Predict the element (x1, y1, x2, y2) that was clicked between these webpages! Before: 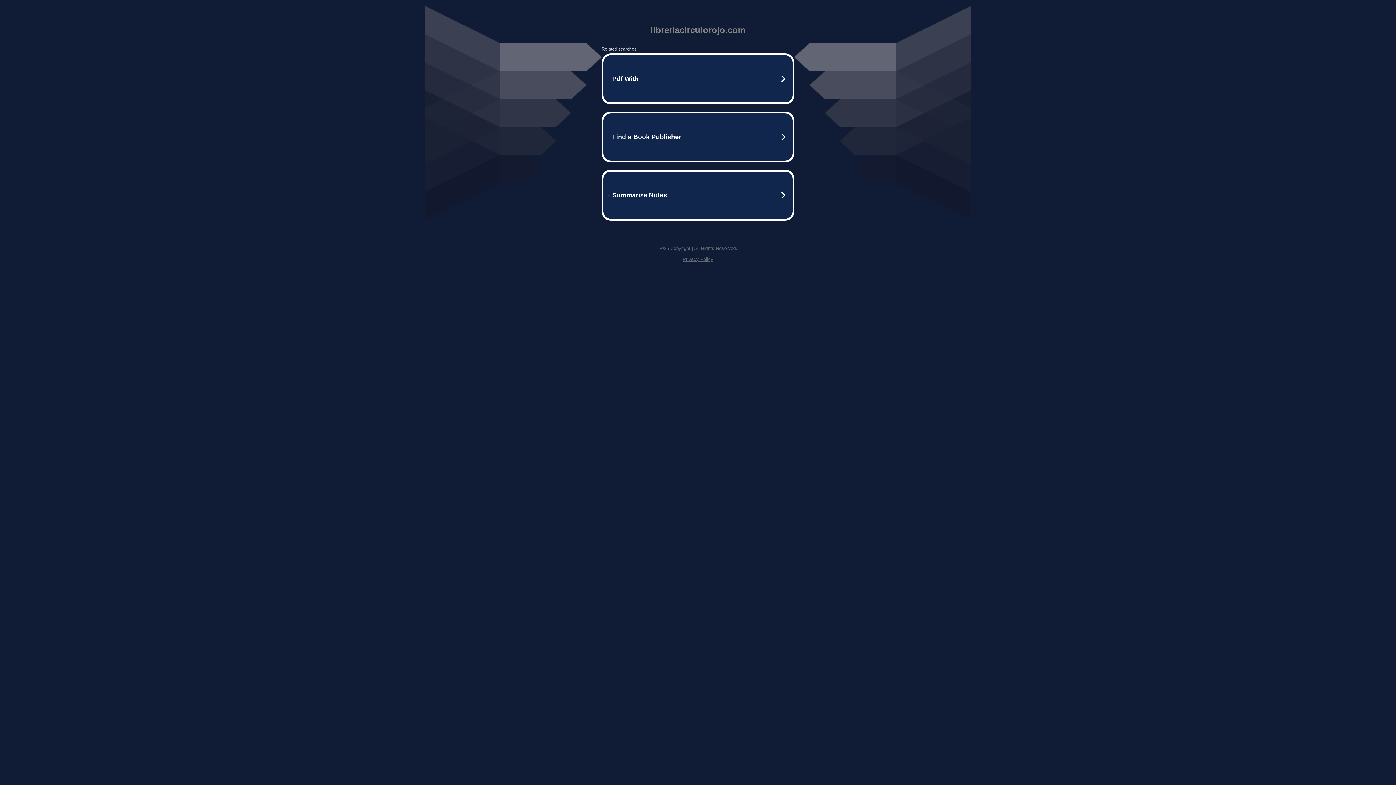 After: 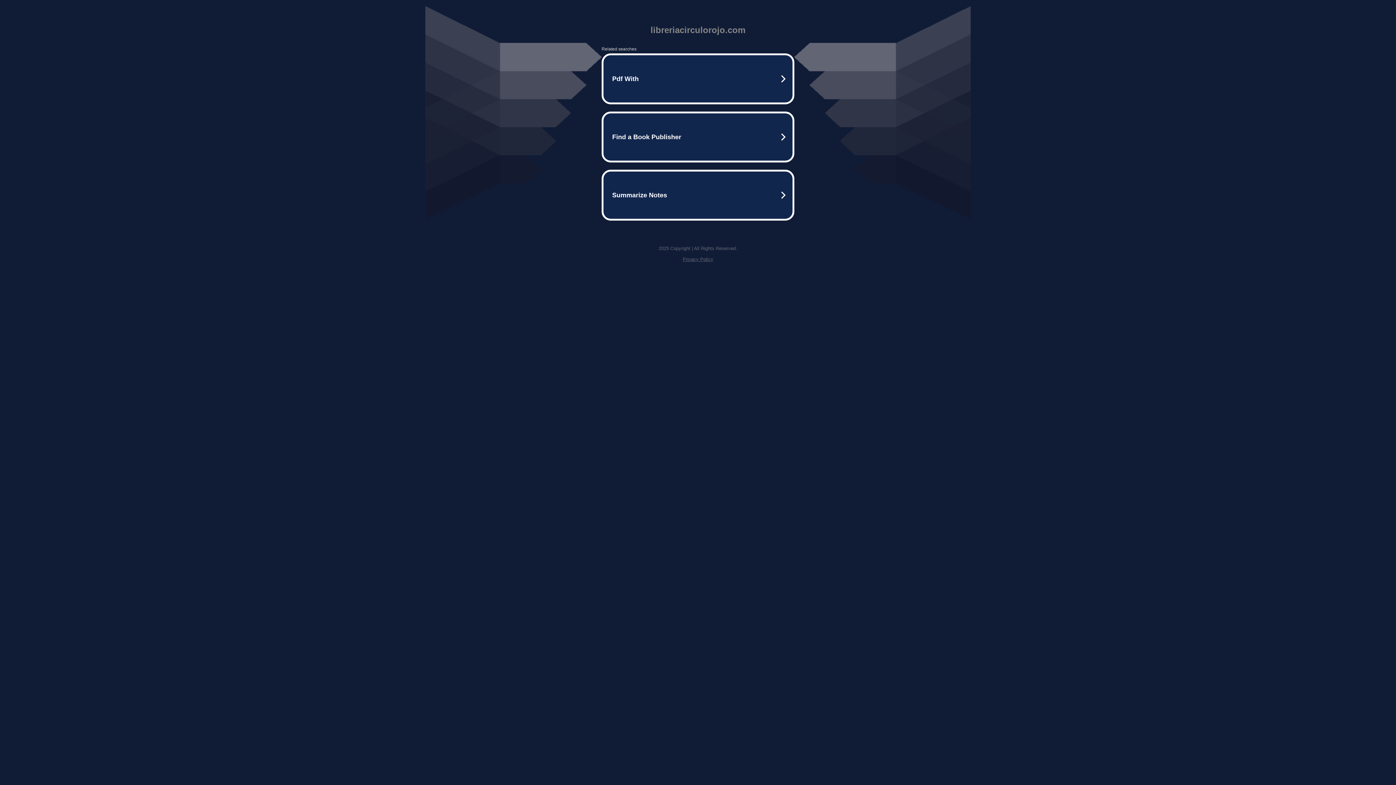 Action: bbox: (682, 256, 713, 262) label: Privacy Policy